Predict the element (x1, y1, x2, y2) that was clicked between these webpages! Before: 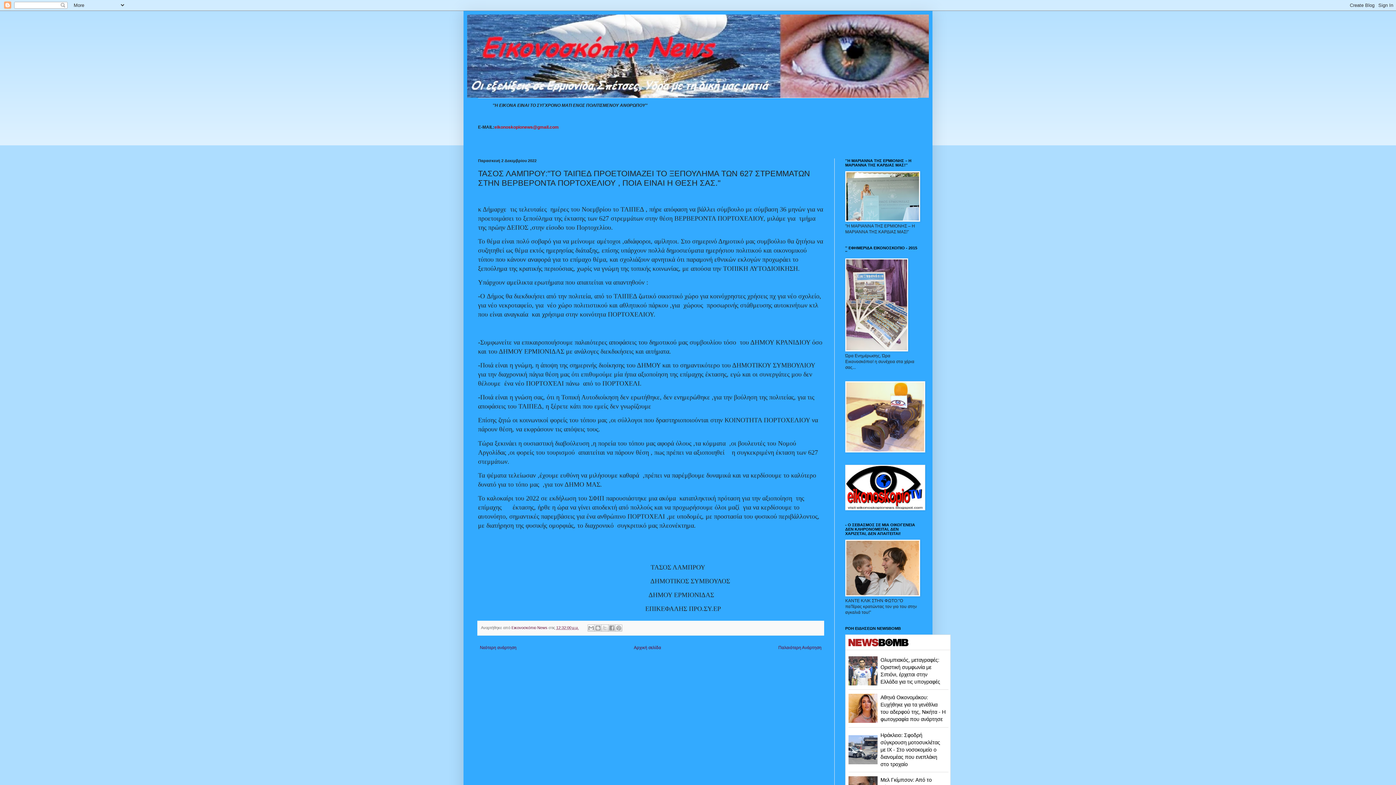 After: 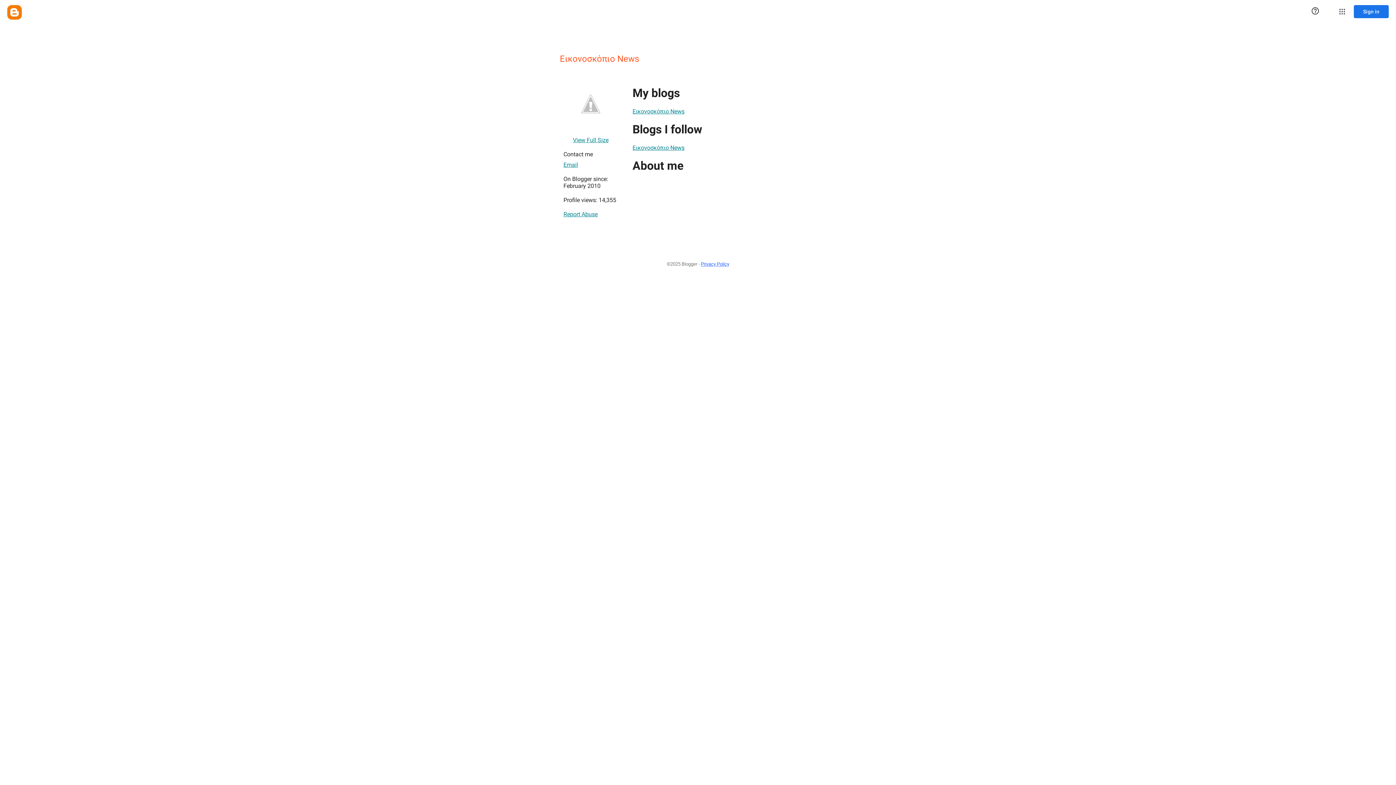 Action: label: Εικονοσκόπιο News  bbox: (511, 625, 548, 630)